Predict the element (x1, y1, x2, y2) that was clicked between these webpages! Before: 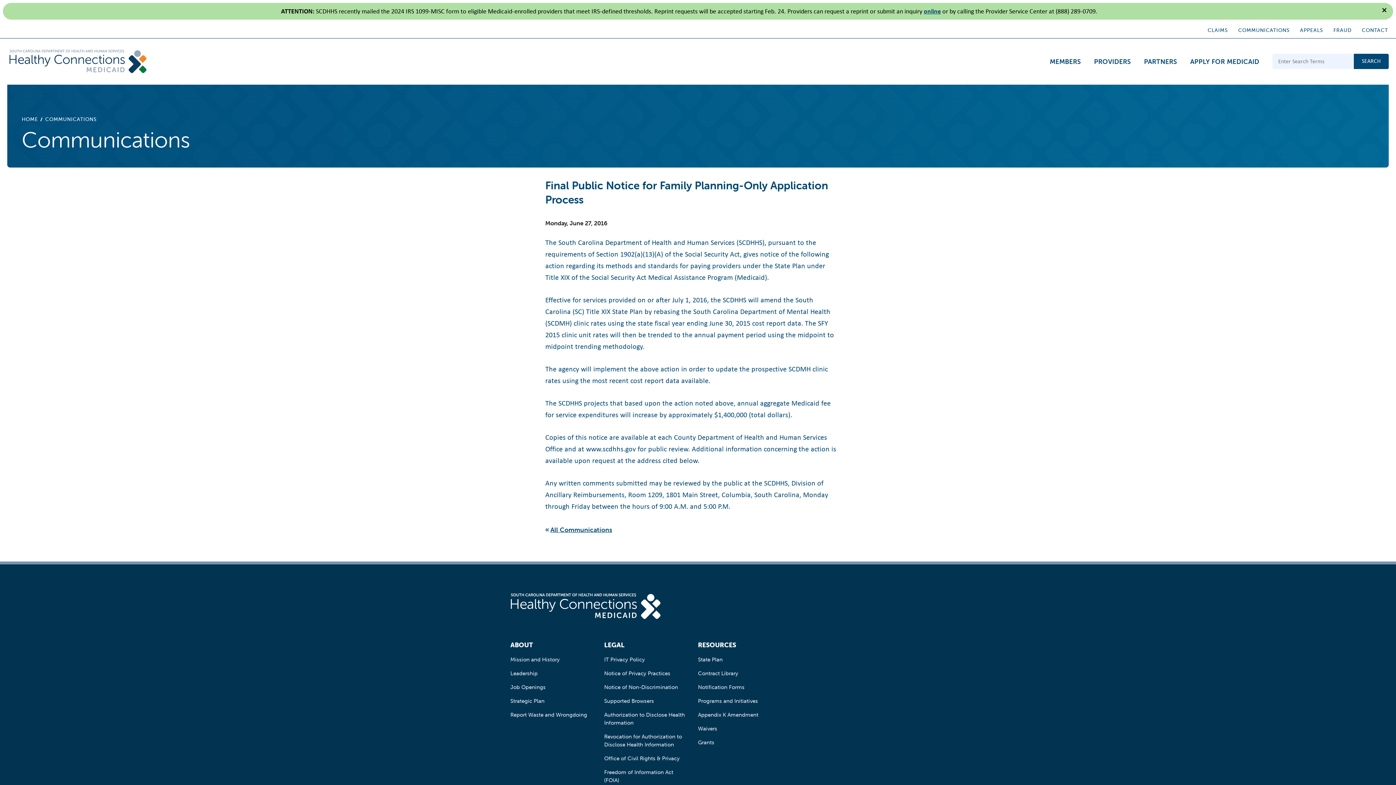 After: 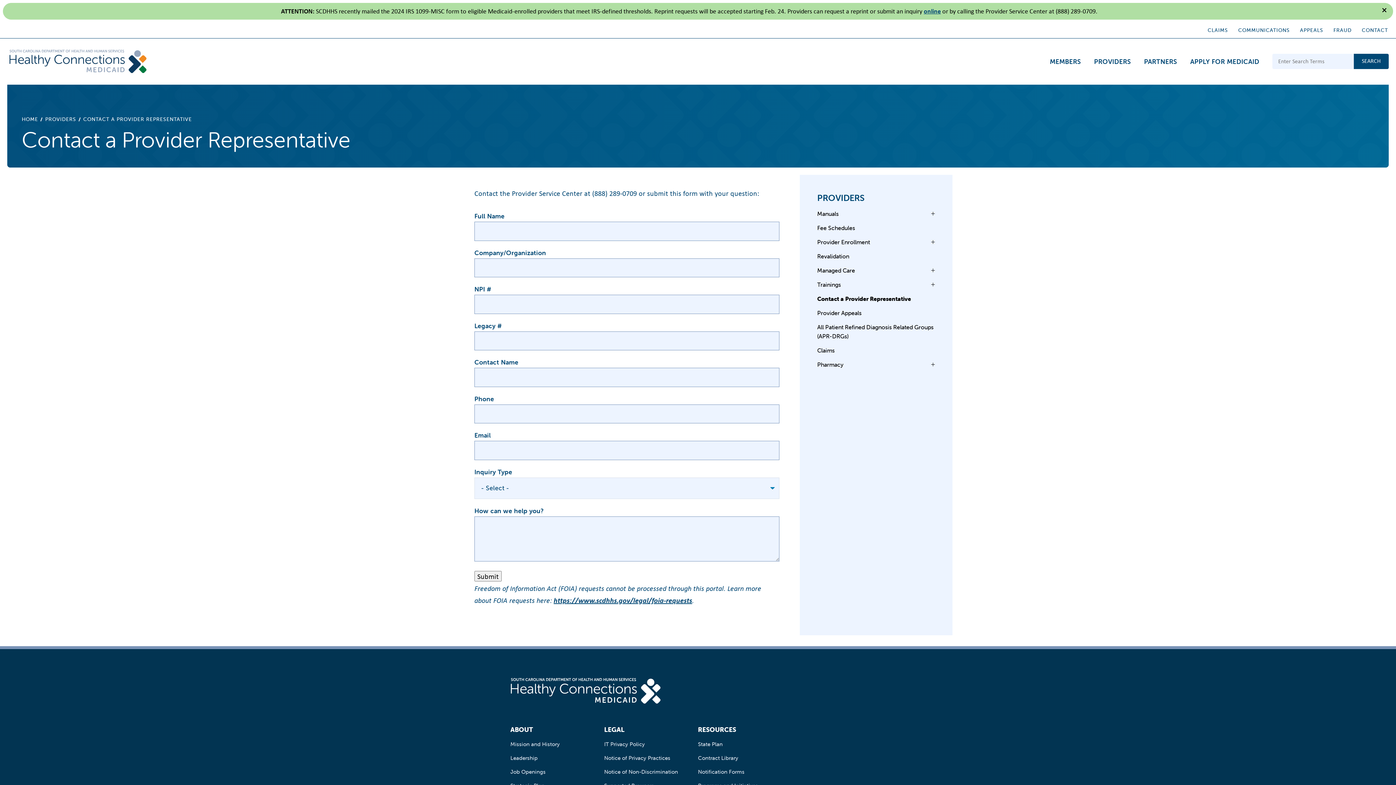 Action: bbox: (924, 6, 941, 15) label: online